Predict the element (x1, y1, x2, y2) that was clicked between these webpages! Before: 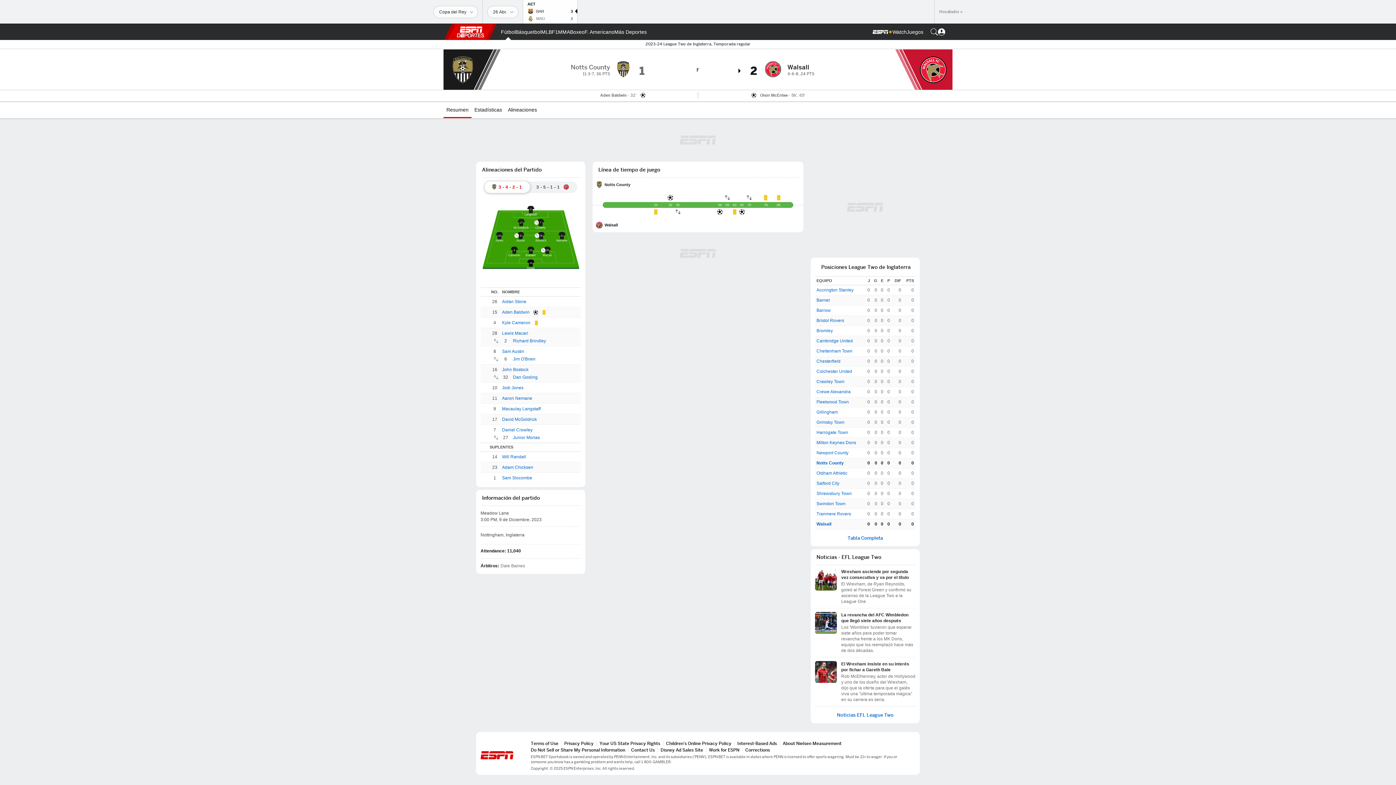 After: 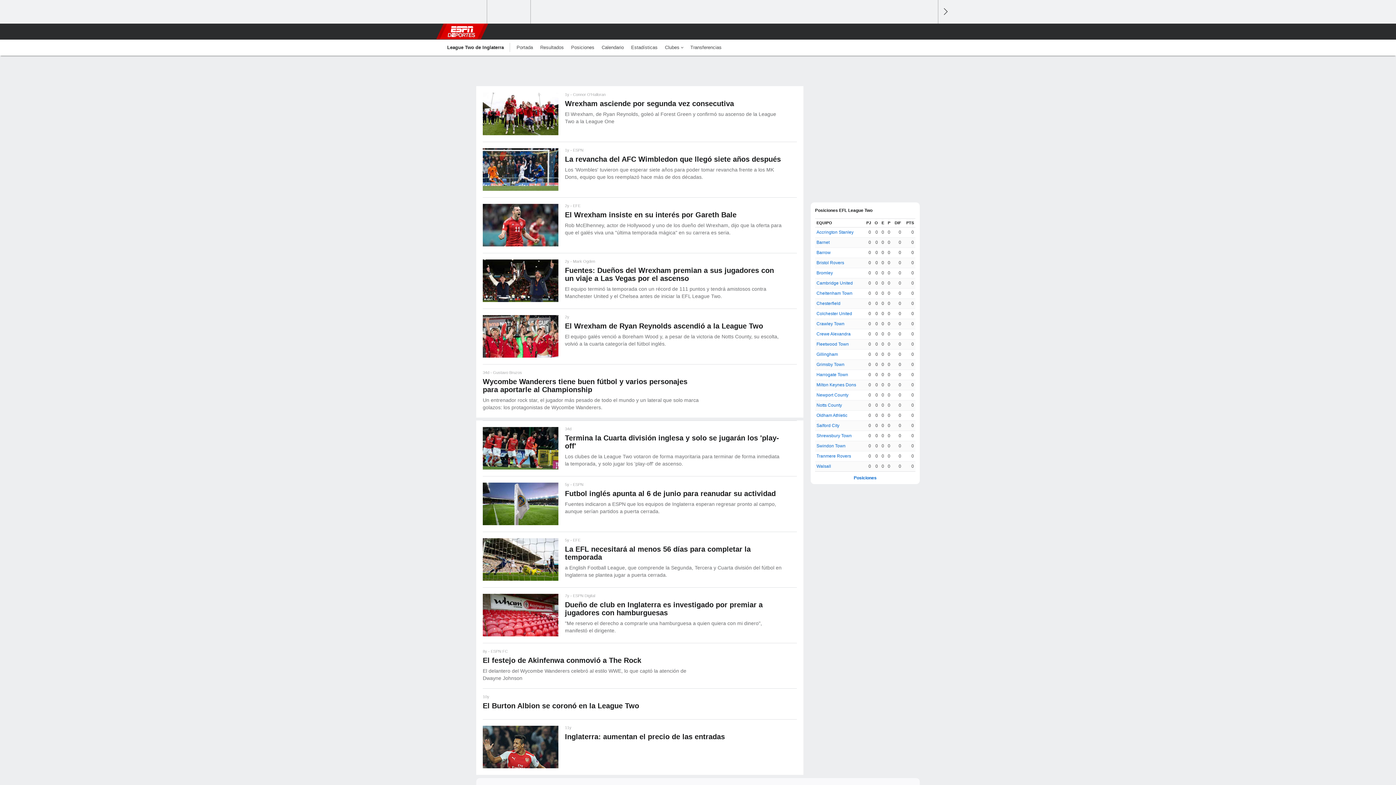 Action: label: Noticias EFL League Two bbox: (837, 712, 893, 717)